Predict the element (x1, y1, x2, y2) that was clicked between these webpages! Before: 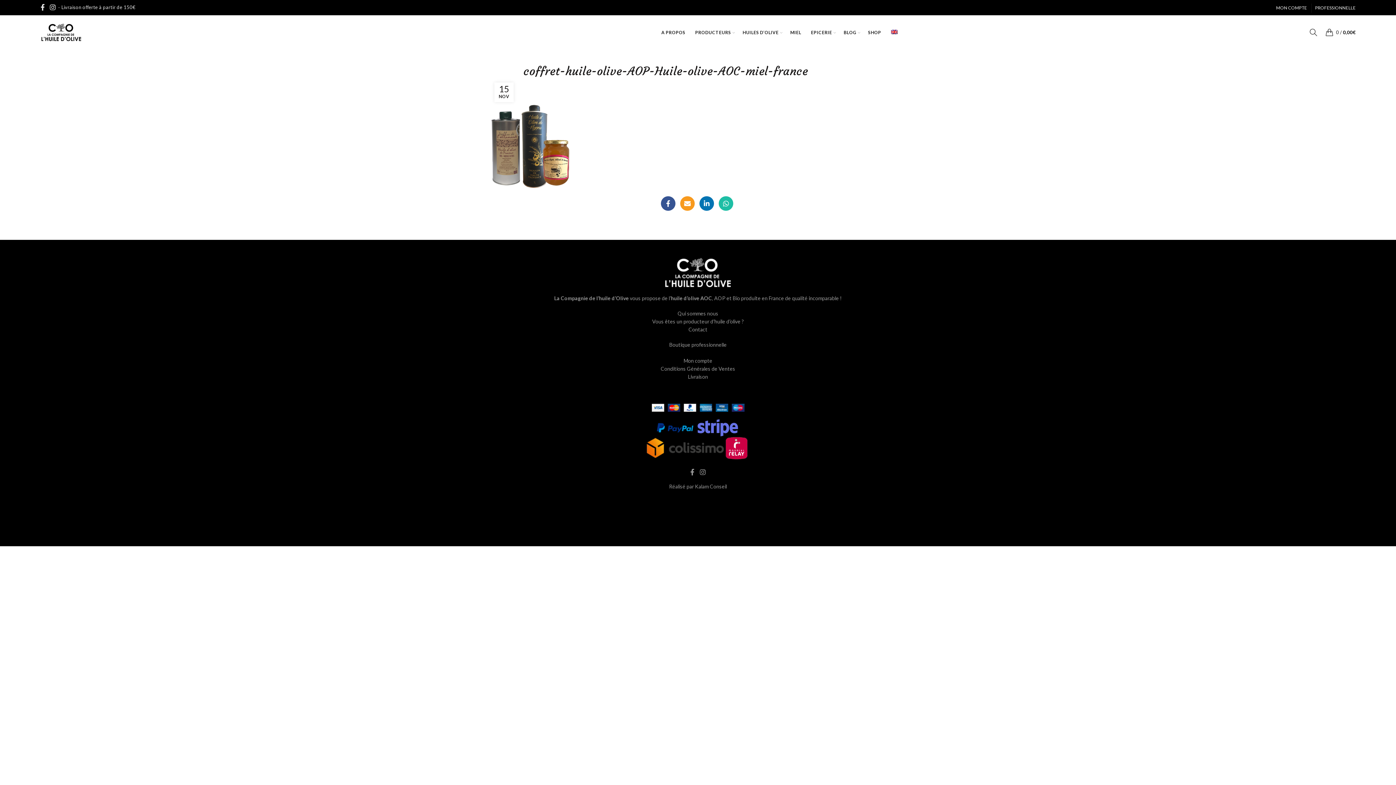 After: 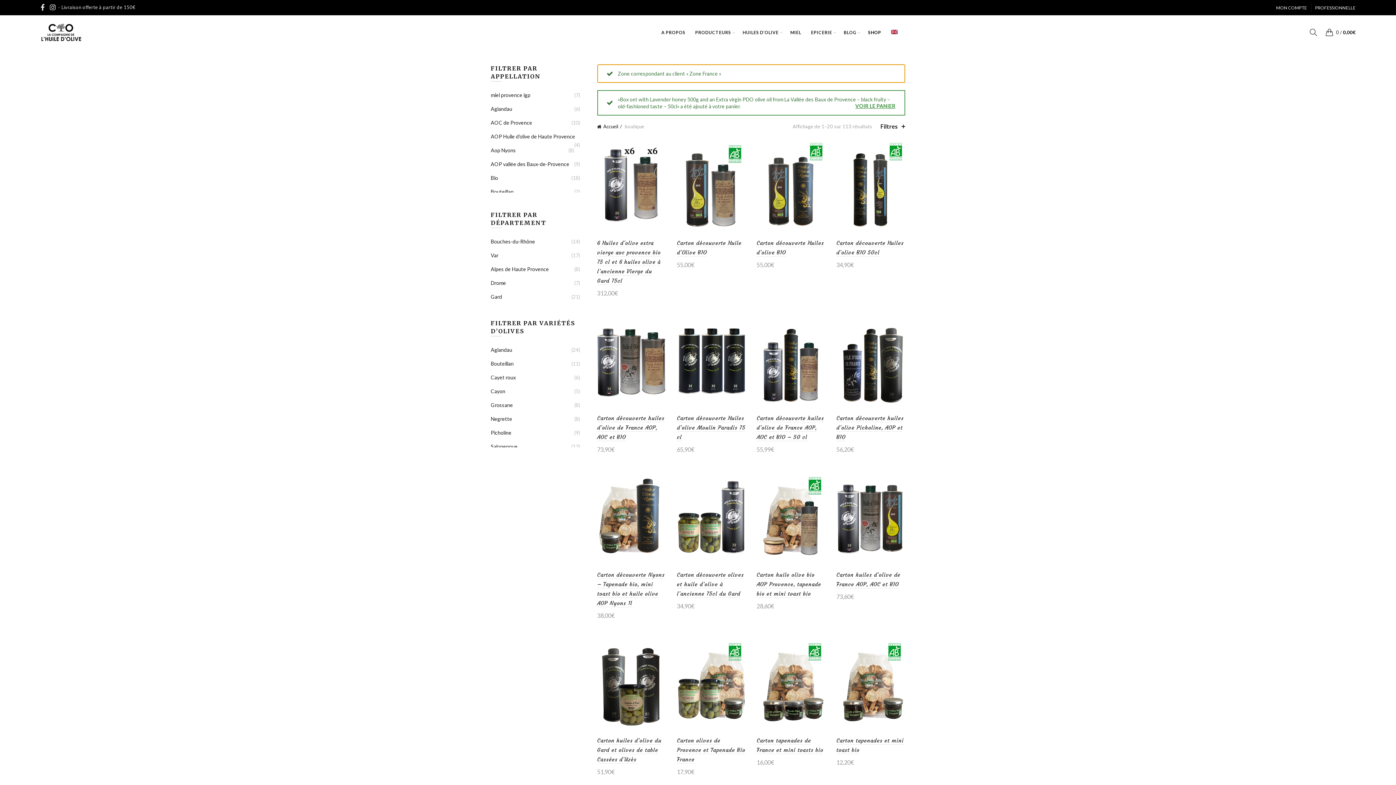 Action: label: SHOP bbox: (863, 15, 886, 49)